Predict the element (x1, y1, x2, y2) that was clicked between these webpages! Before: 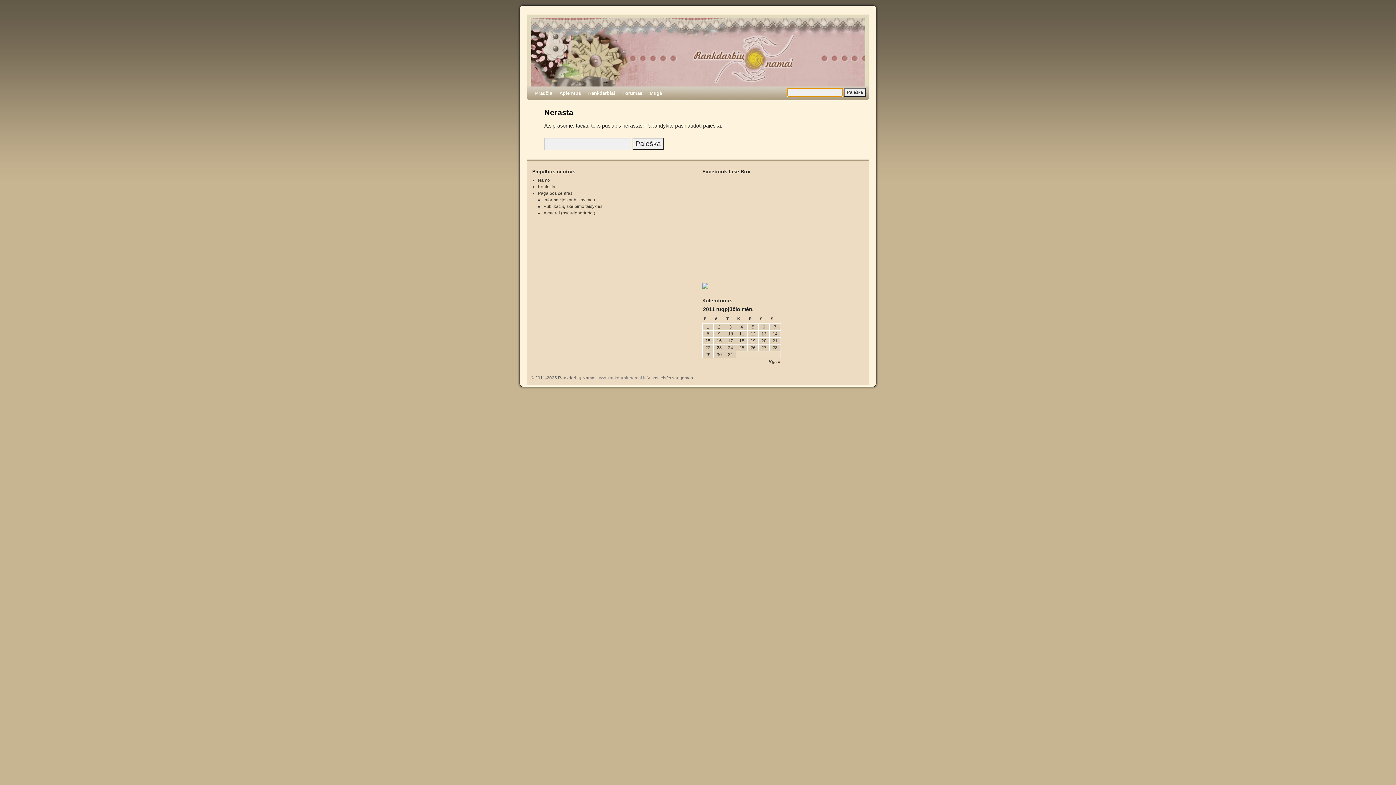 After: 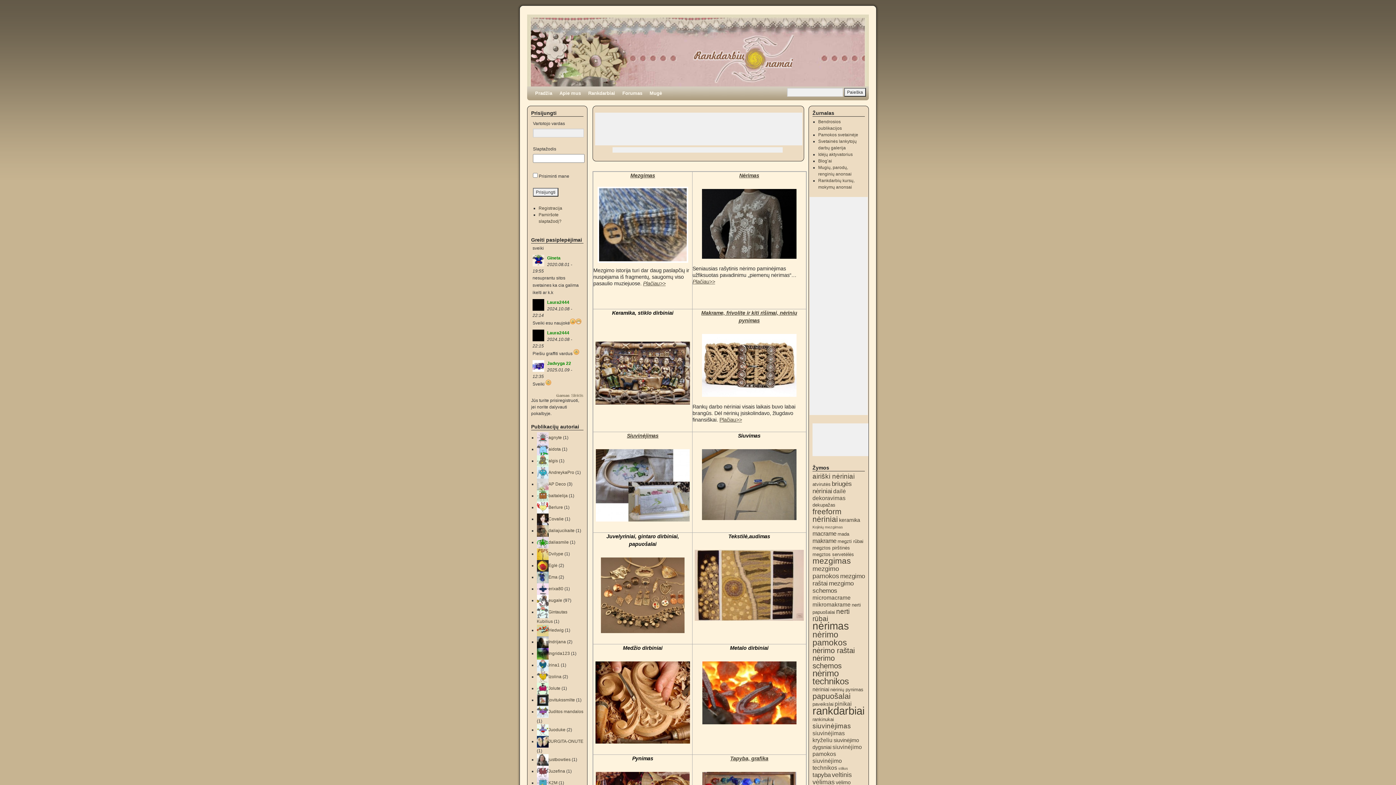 Action: bbox: (597, 375, 645, 380) label: www.rankdarbiunamai.lt